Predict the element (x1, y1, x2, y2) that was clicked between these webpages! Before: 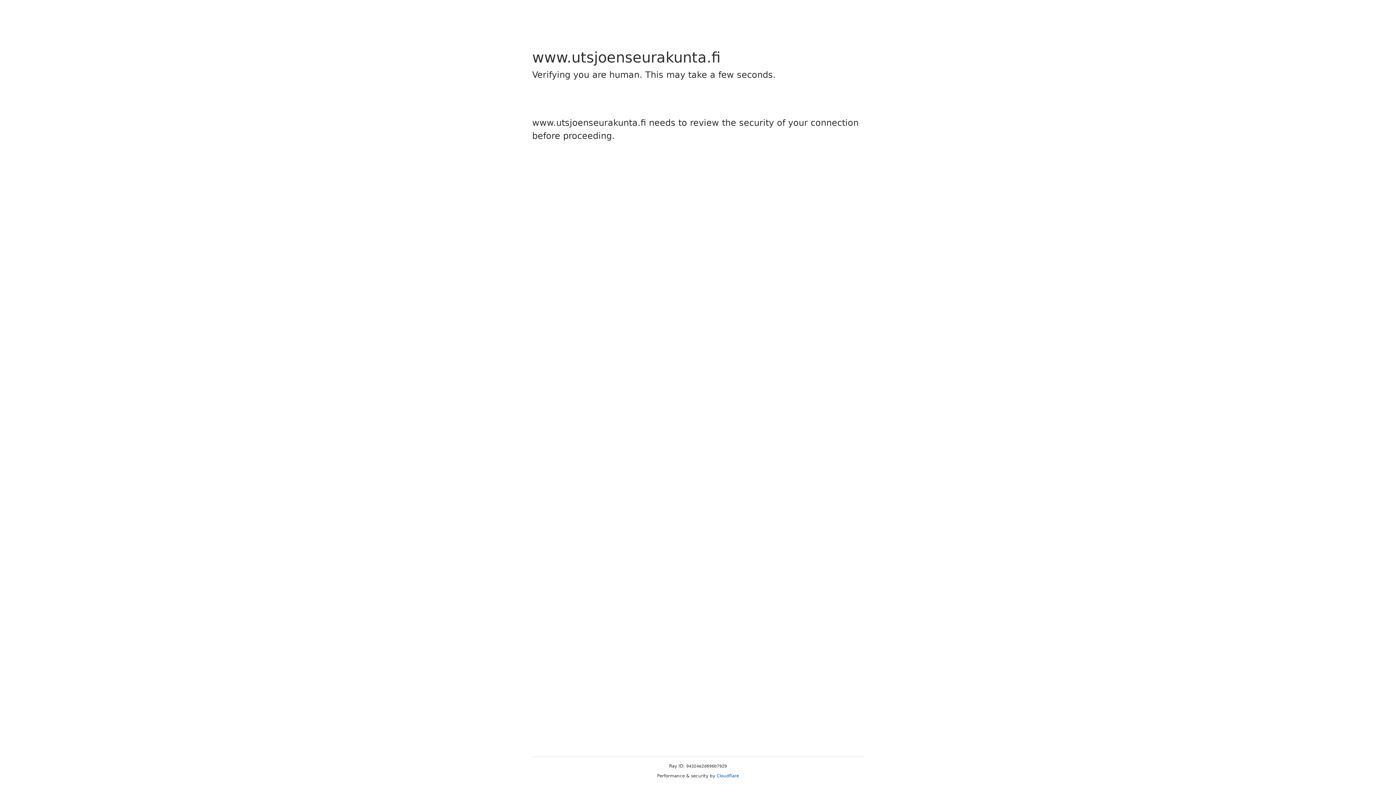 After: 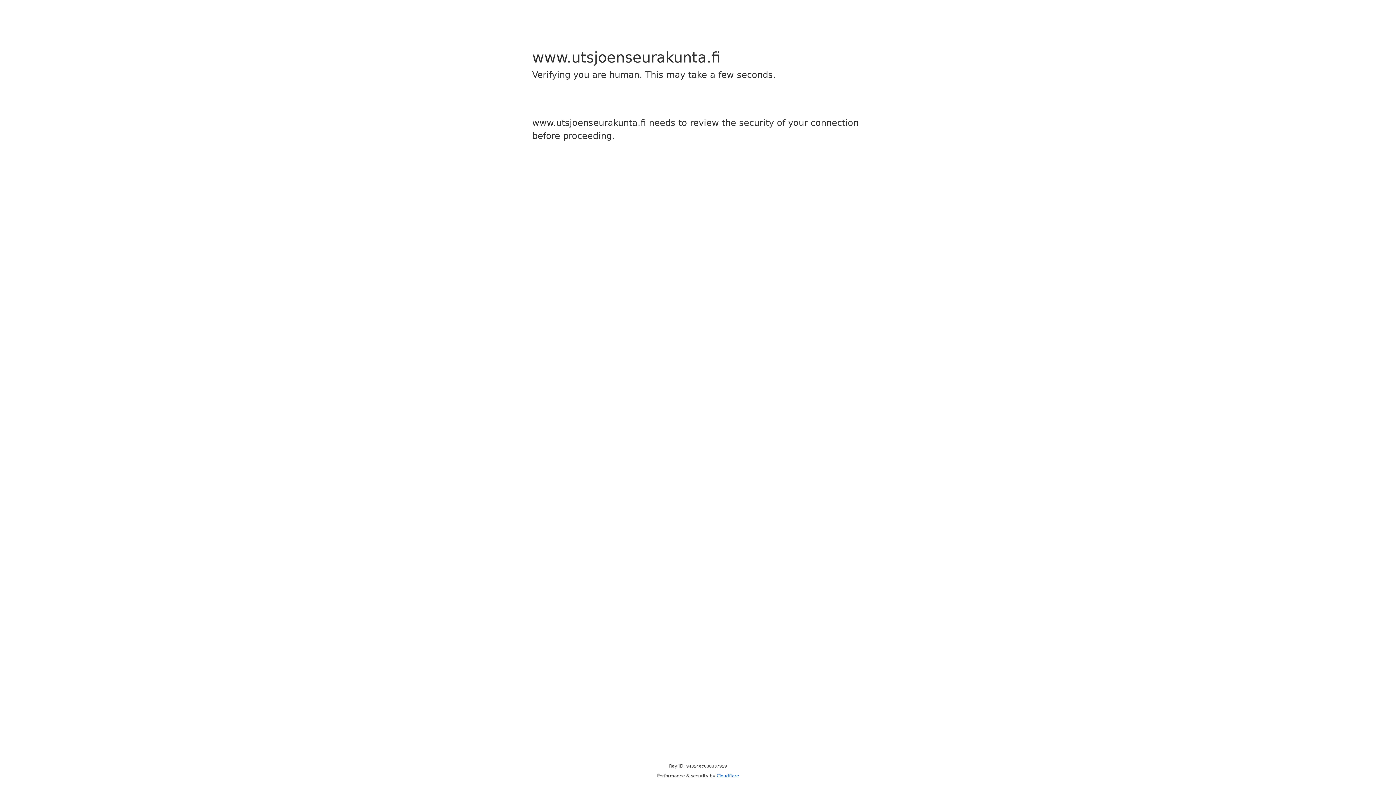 Action: bbox: (716, 773, 739, 778) label: Cloudflare